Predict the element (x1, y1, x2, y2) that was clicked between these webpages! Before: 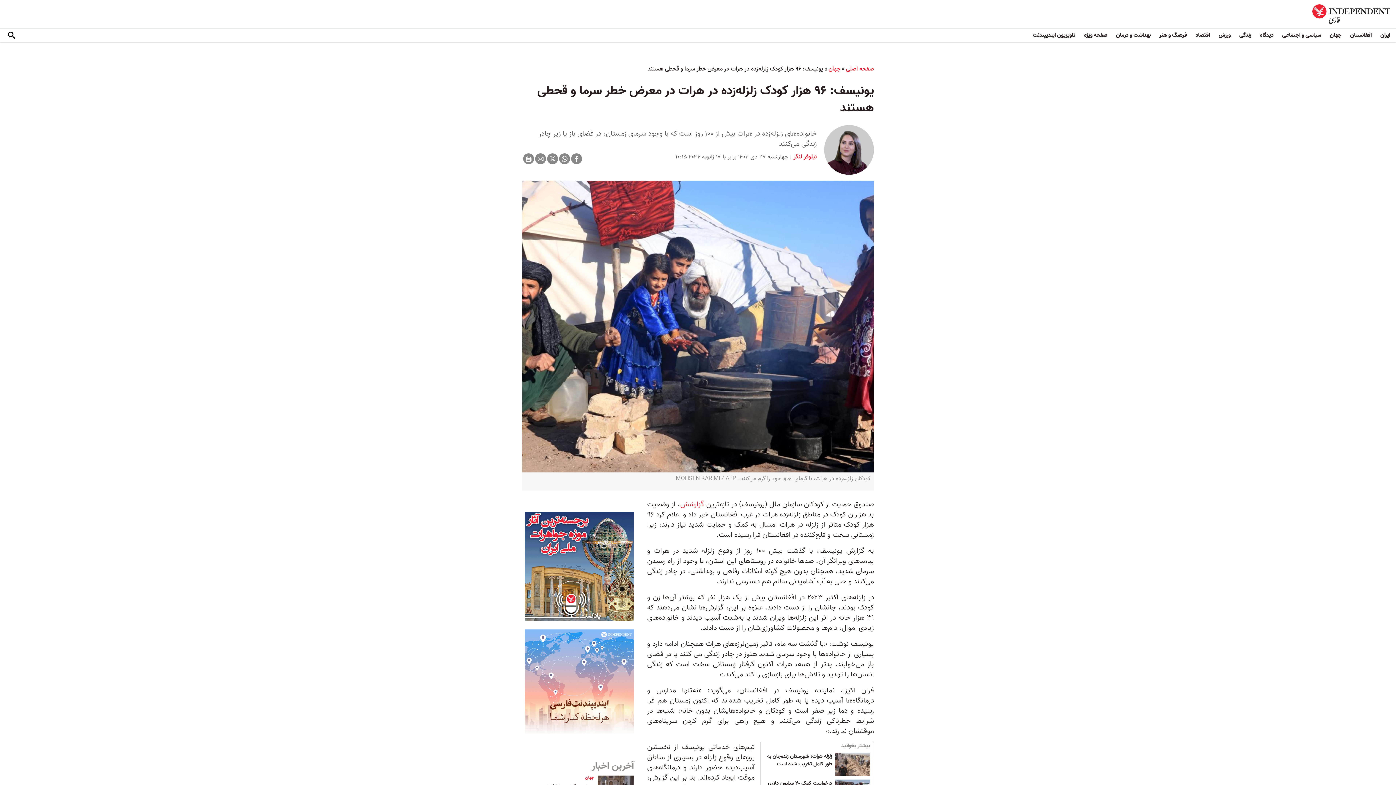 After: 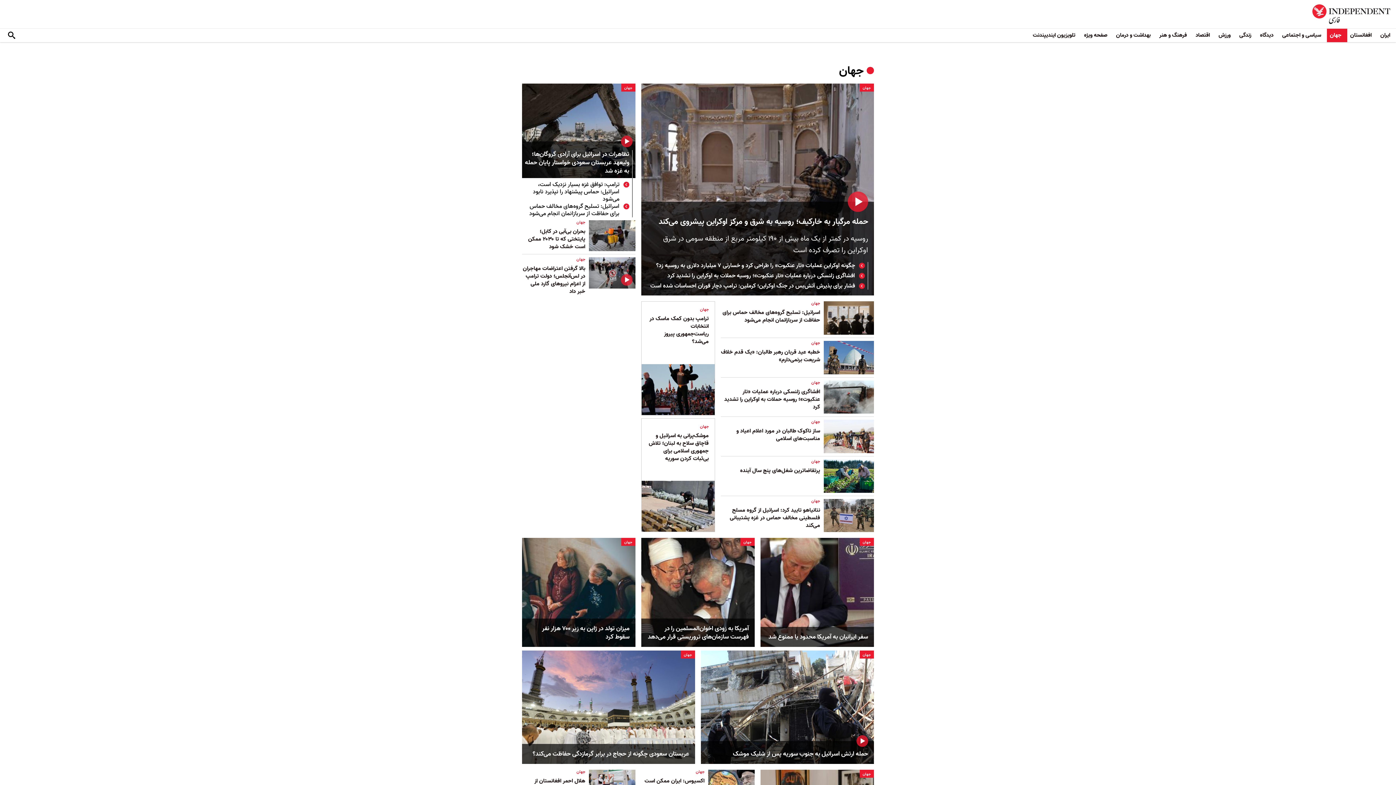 Action: bbox: (585, 775, 594, 781) label: جهان